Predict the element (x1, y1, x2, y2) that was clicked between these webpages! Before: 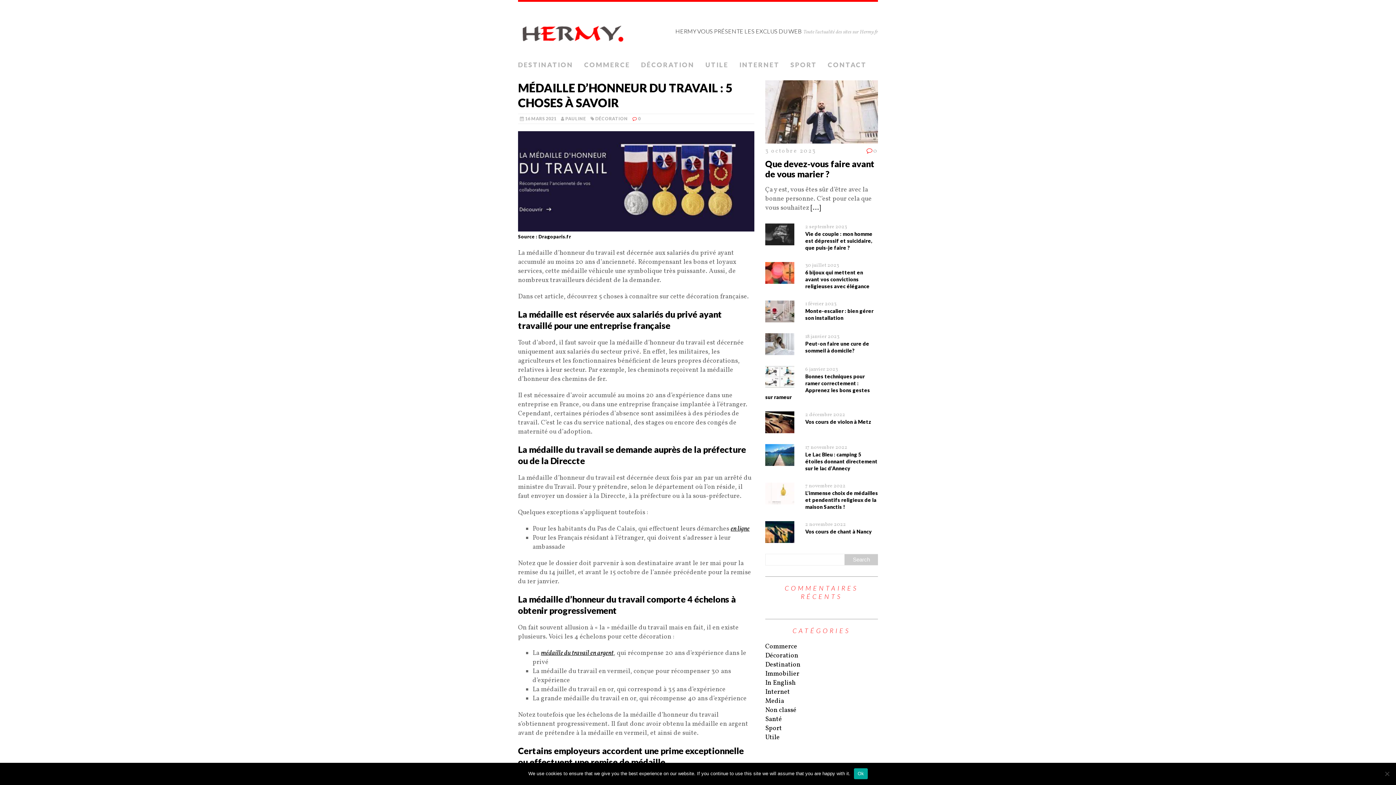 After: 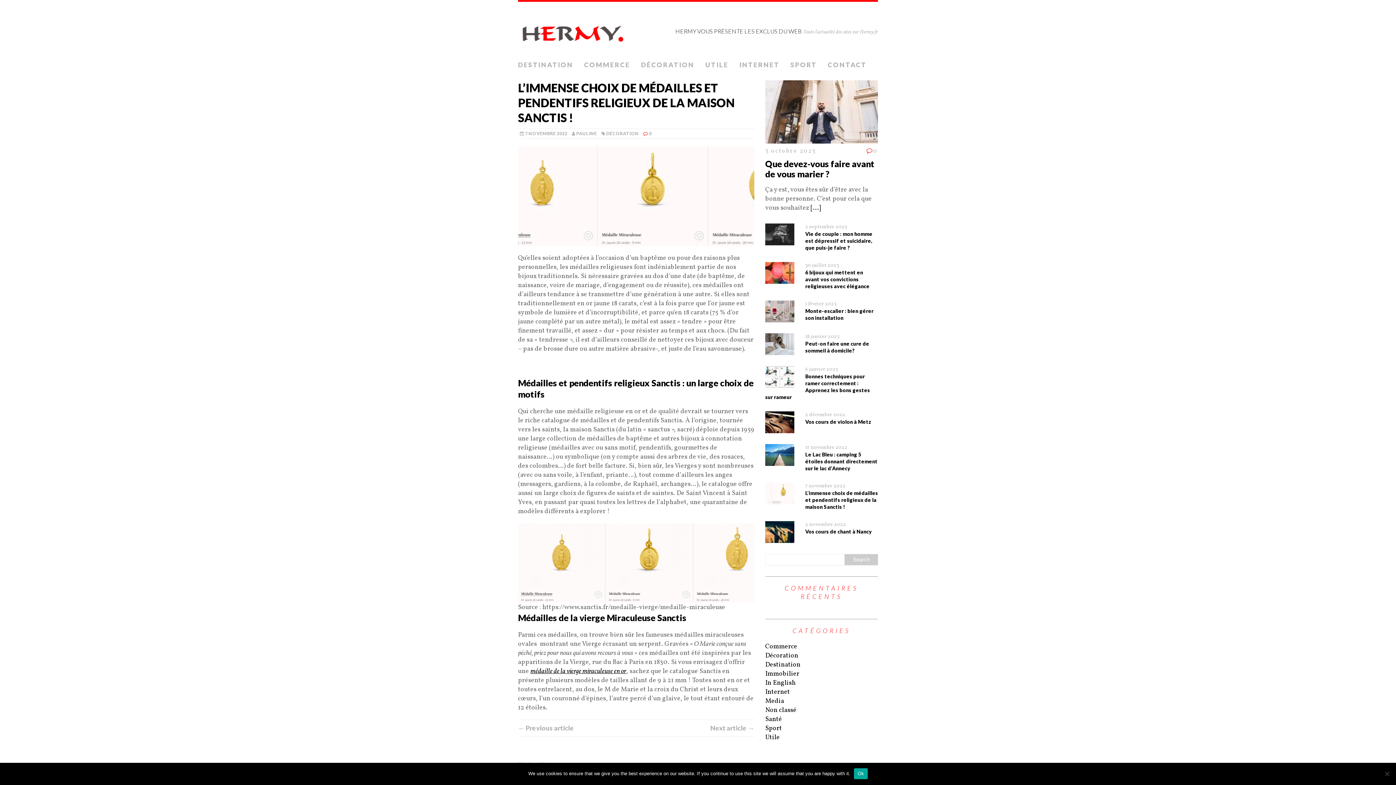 Action: bbox: (765, 495, 794, 504)